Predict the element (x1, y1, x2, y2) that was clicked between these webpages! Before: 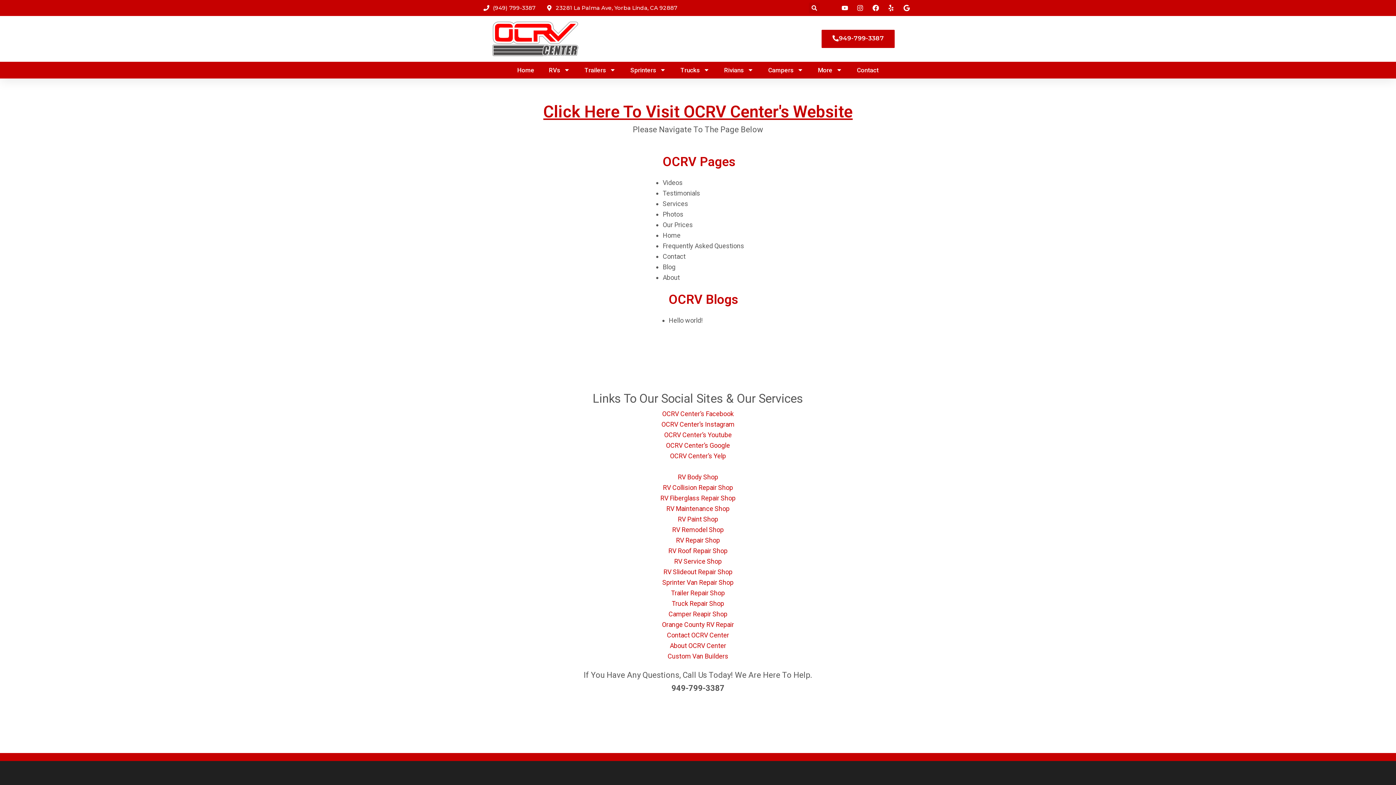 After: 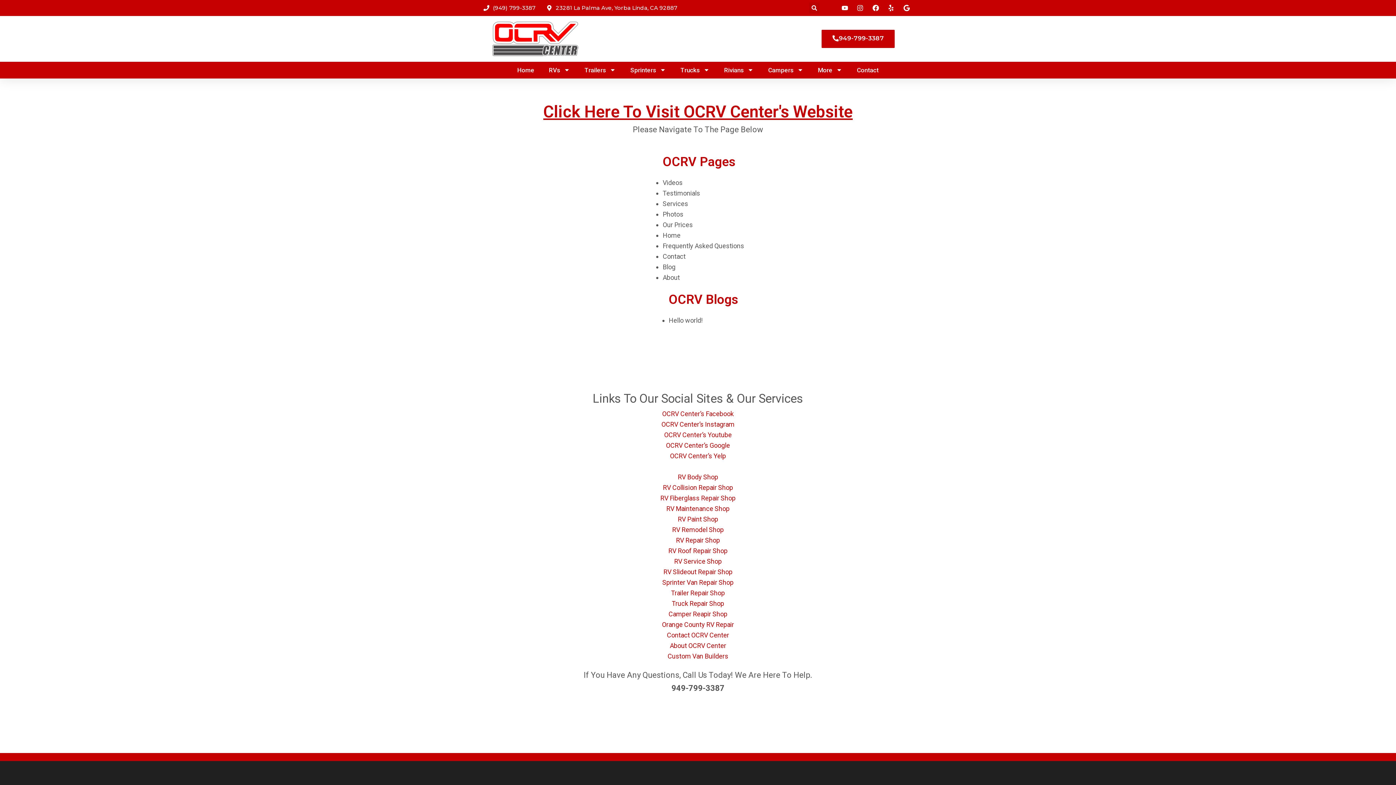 Action: bbox: (887, 4, 897, 11)